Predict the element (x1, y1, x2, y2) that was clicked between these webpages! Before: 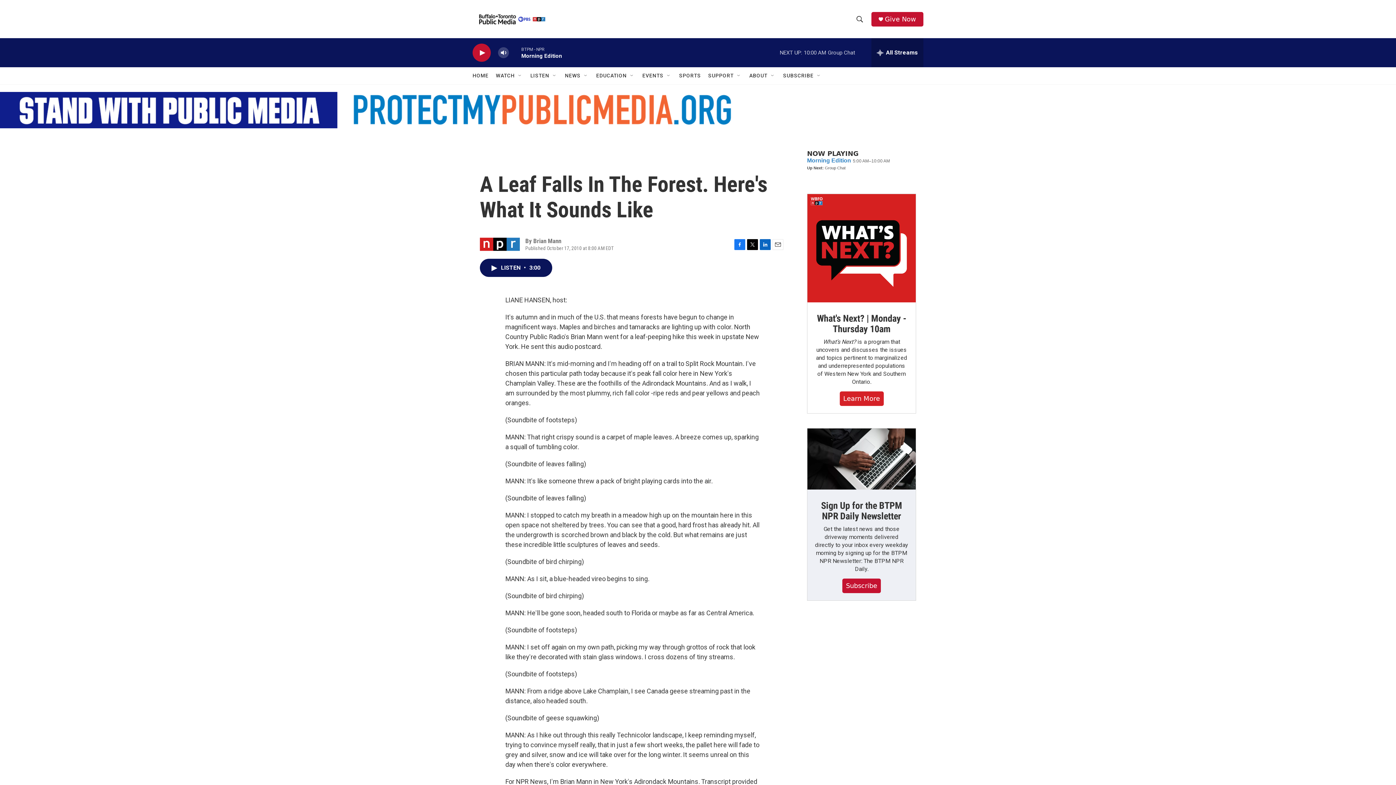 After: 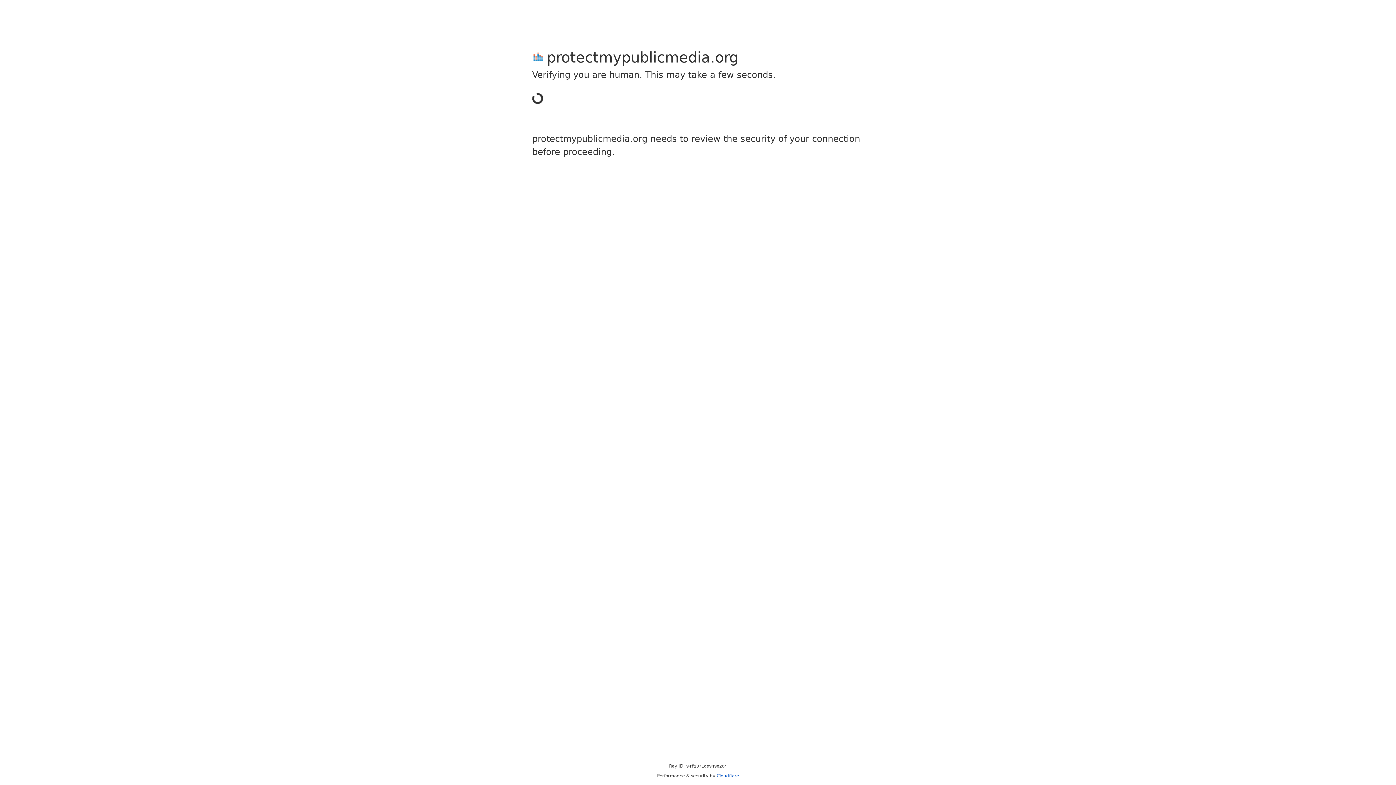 Action: bbox: (0, 92, 1396, 128)